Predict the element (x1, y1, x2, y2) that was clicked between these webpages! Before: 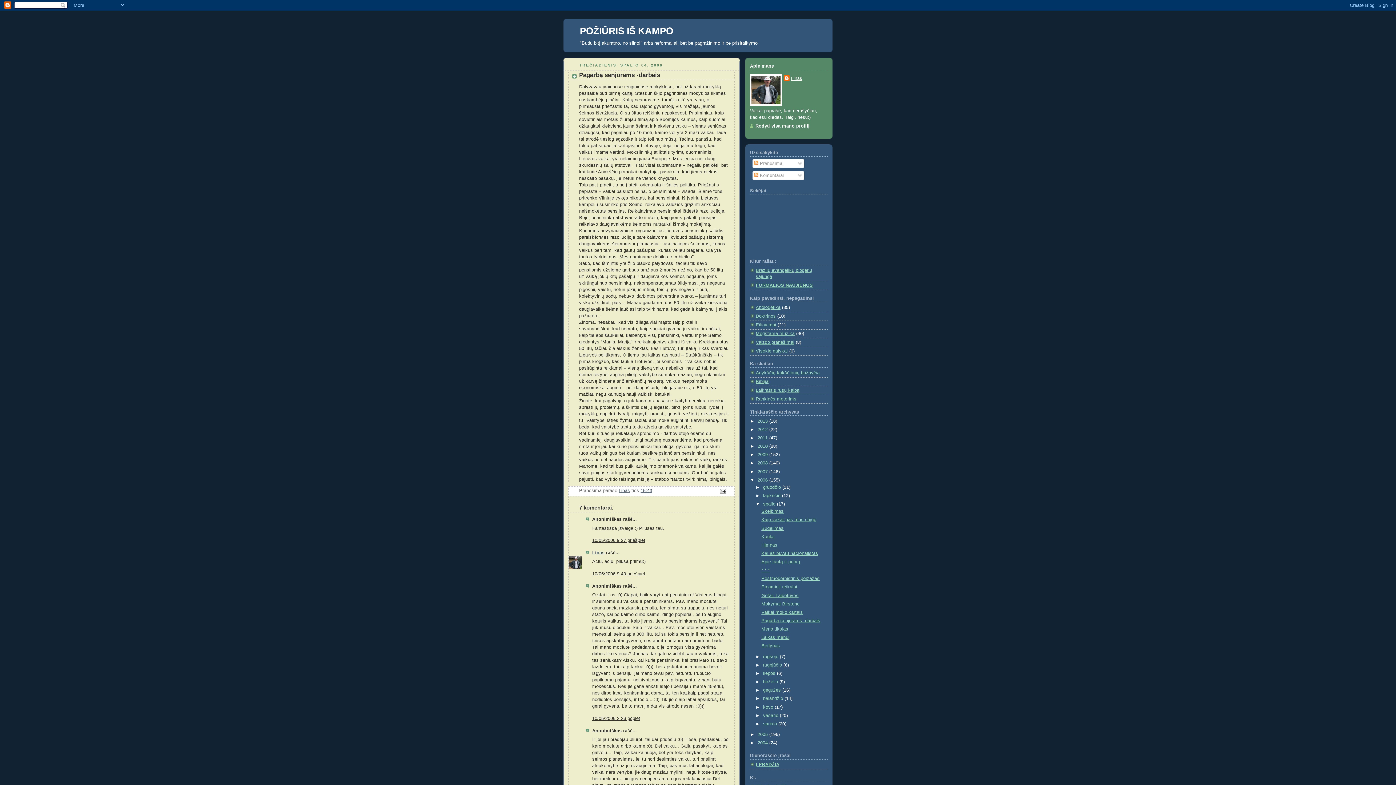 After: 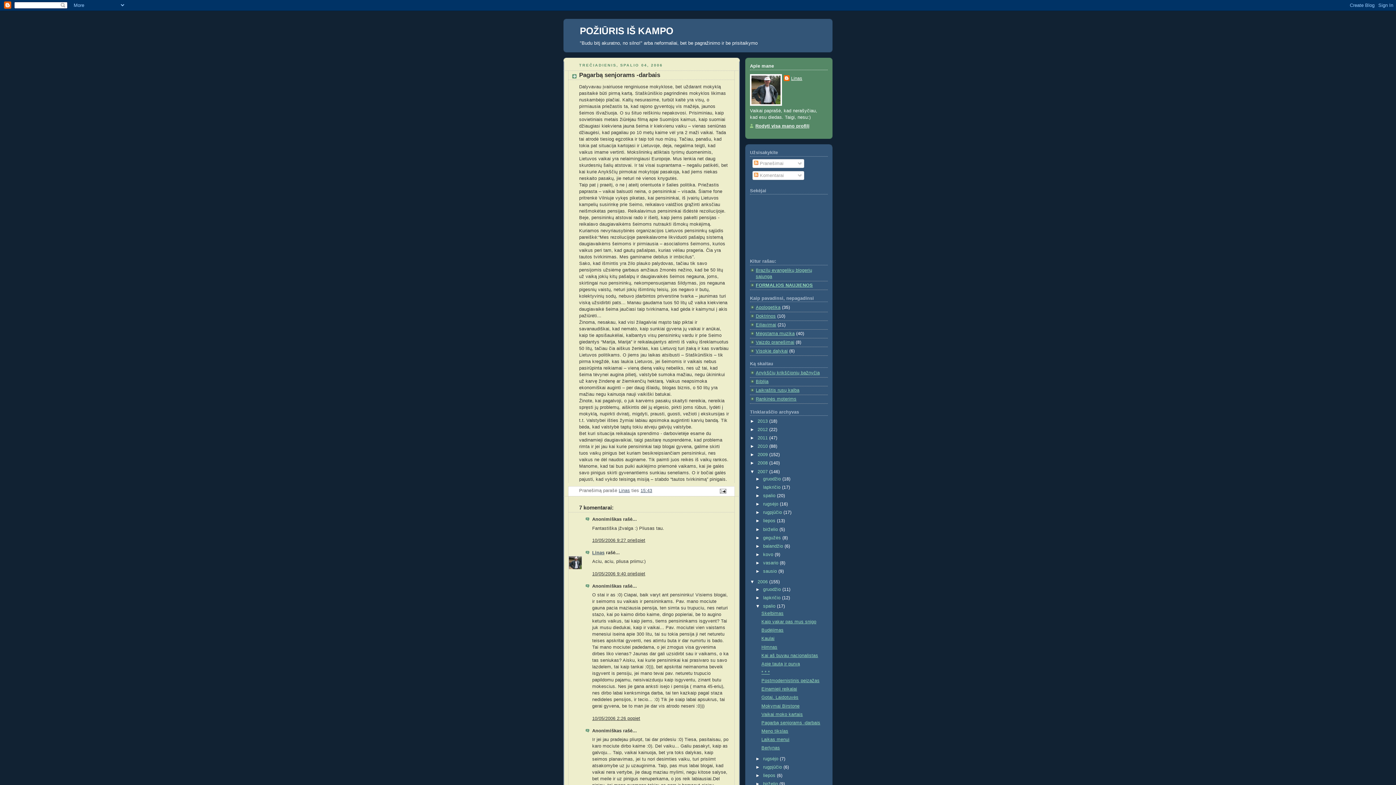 Action: label: ►   bbox: (750, 469, 757, 474)